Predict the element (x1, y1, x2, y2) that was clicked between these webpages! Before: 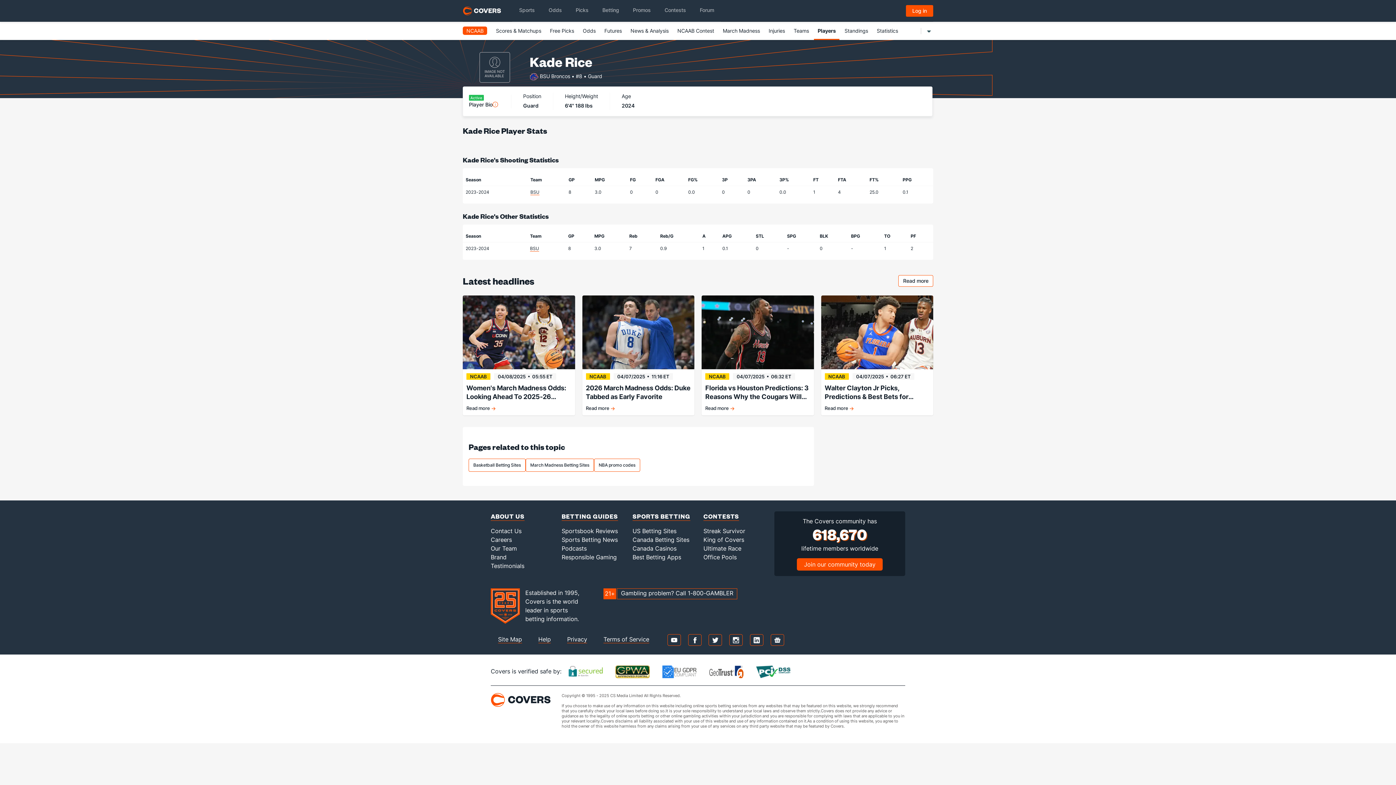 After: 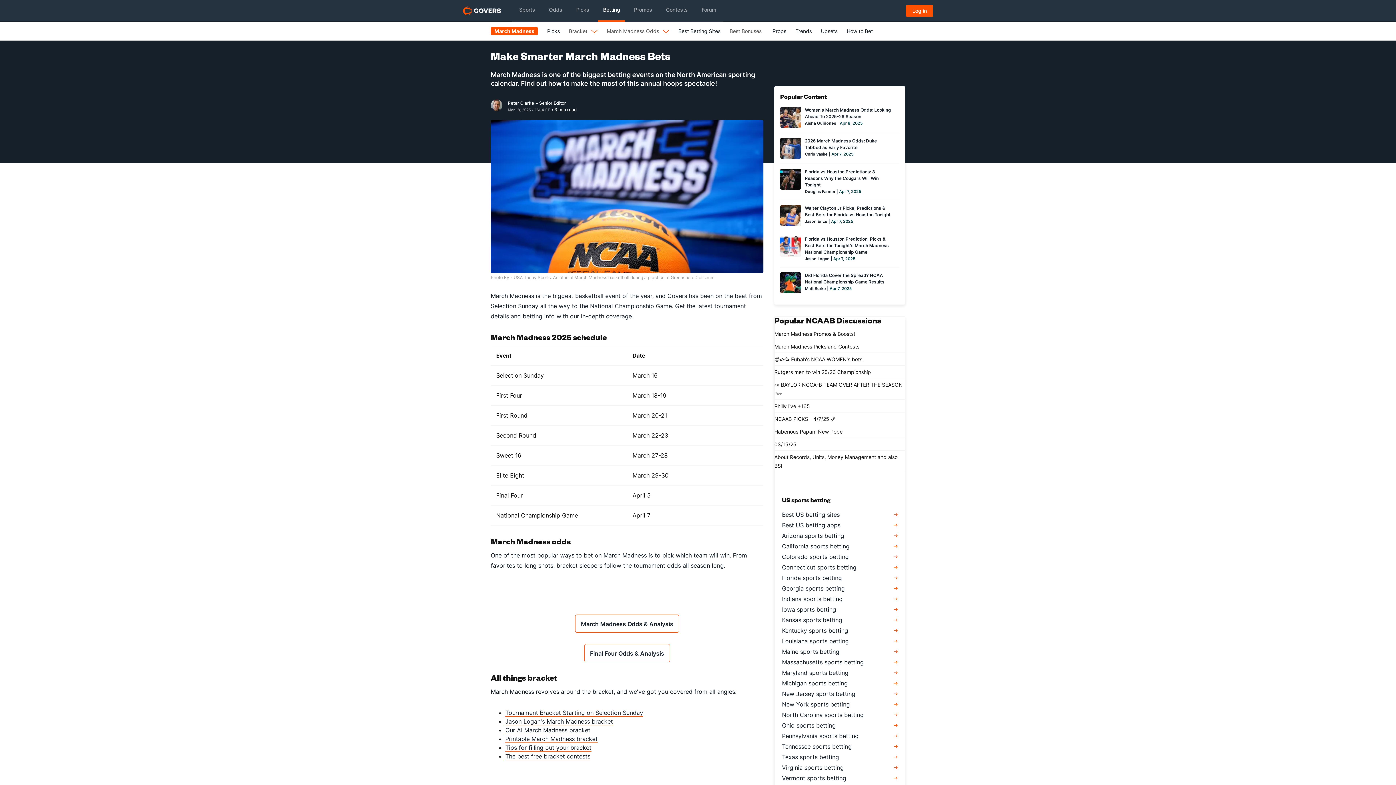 Action: bbox: (723, 27, 760, 33) label: March Madness